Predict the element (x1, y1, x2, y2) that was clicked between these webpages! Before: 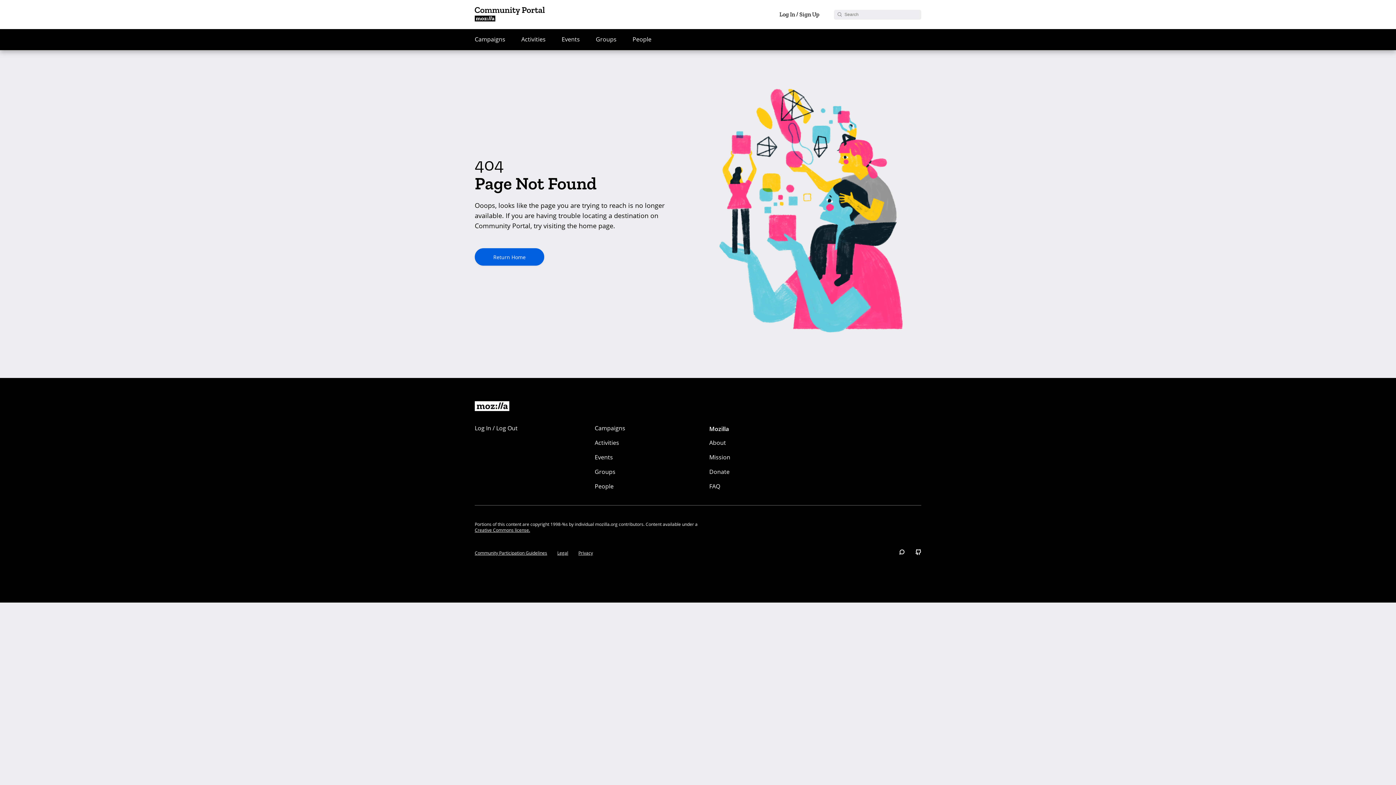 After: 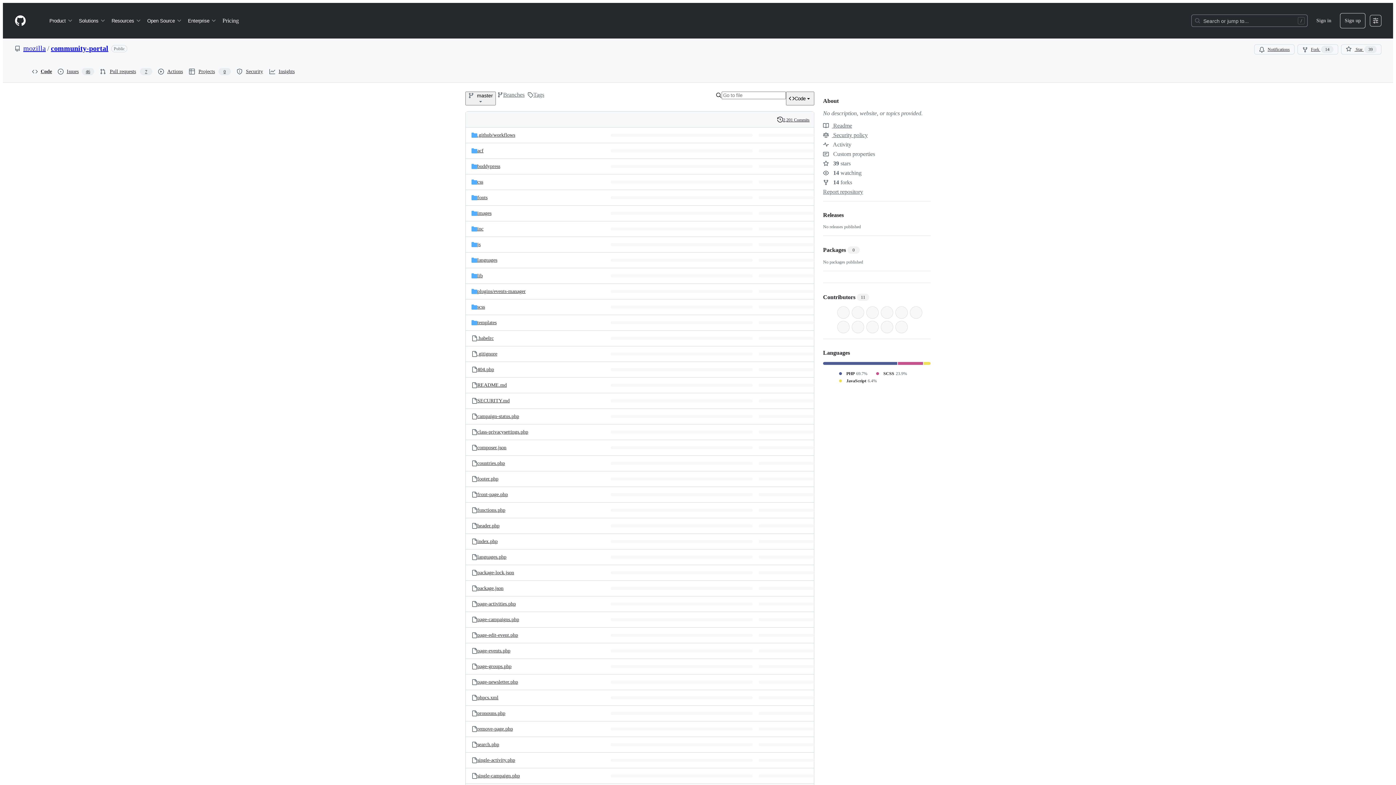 Action: bbox: (915, 549, 921, 556)